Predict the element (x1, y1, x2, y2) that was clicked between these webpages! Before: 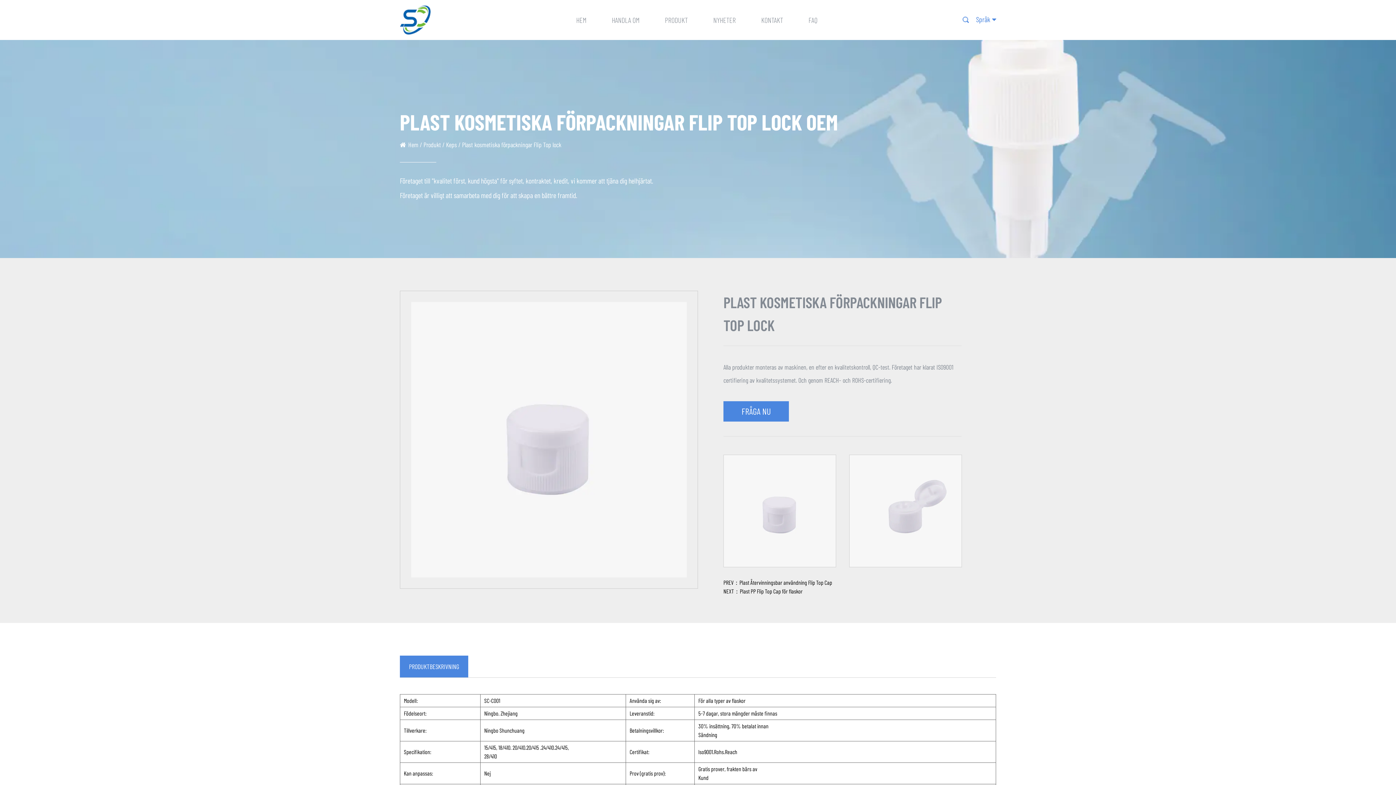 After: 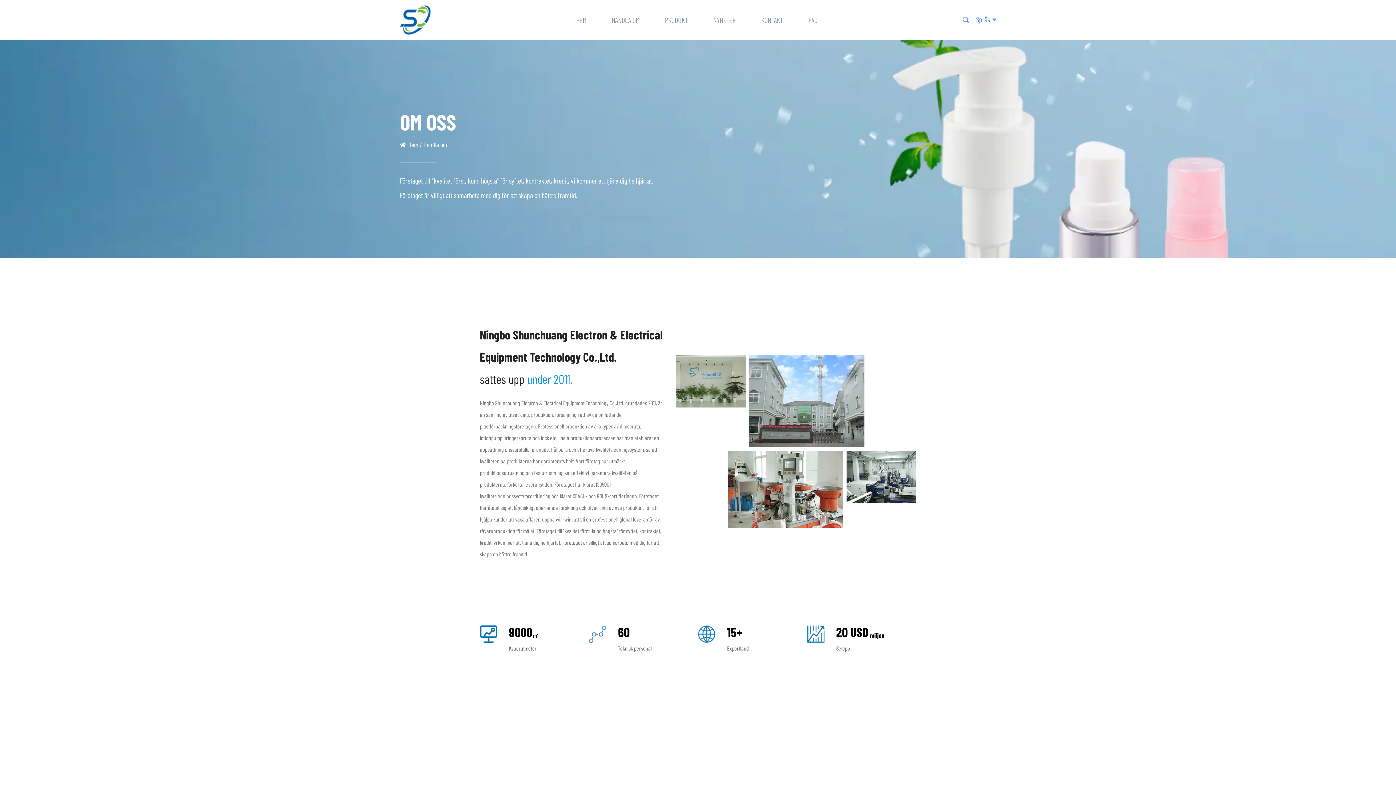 Action: label: Handla Om bbox: (613, 38, 668, 40)